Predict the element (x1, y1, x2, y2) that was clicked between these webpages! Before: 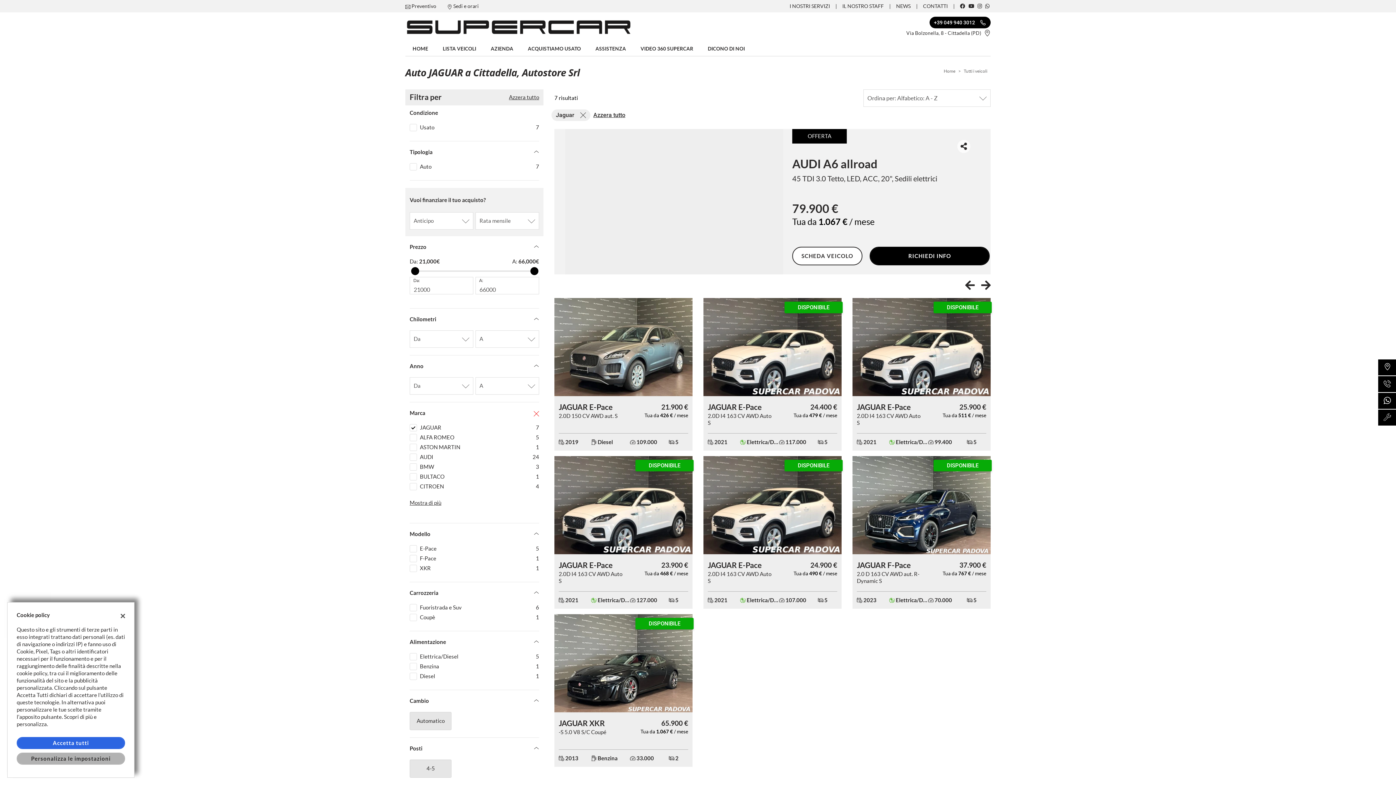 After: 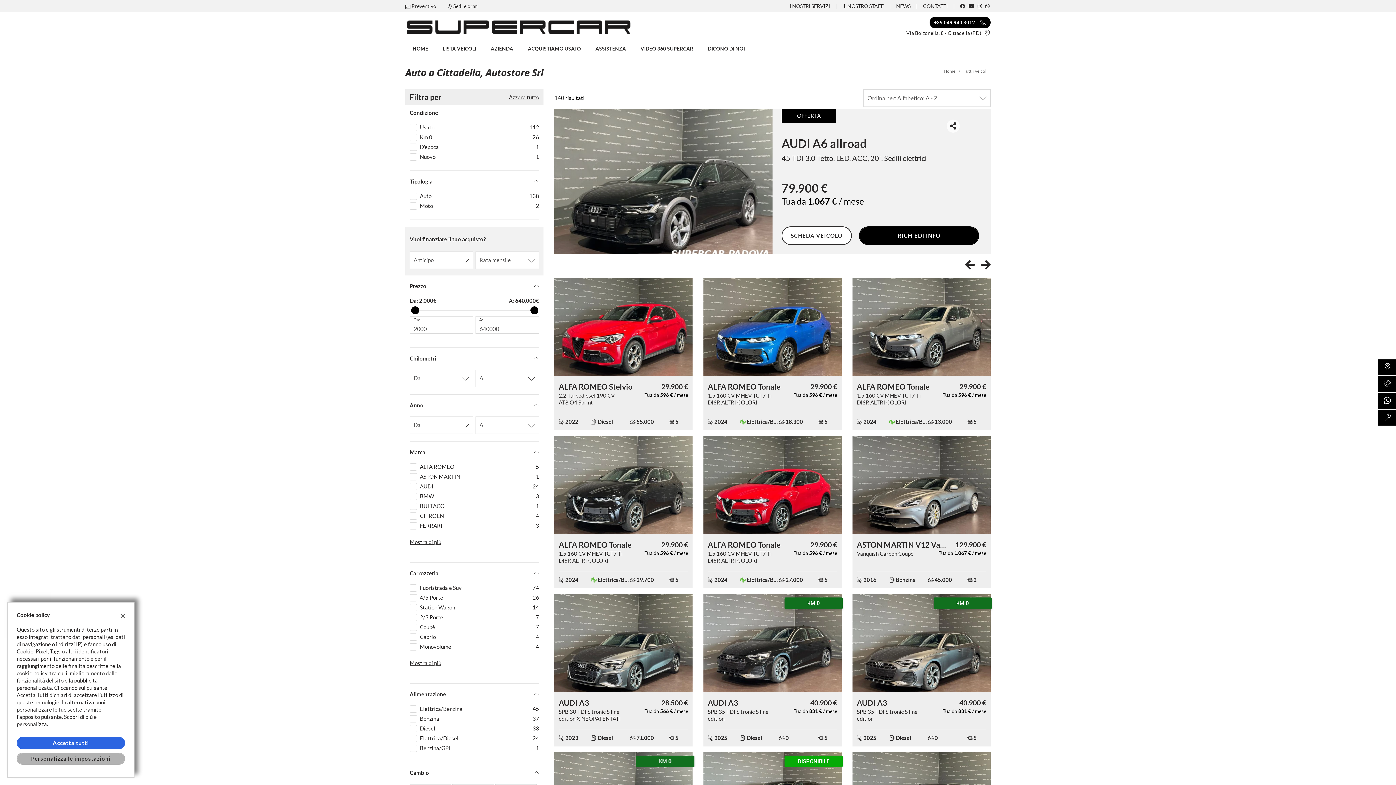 Action: bbox: (509, 93, 539, 101) label: Azzera tutto